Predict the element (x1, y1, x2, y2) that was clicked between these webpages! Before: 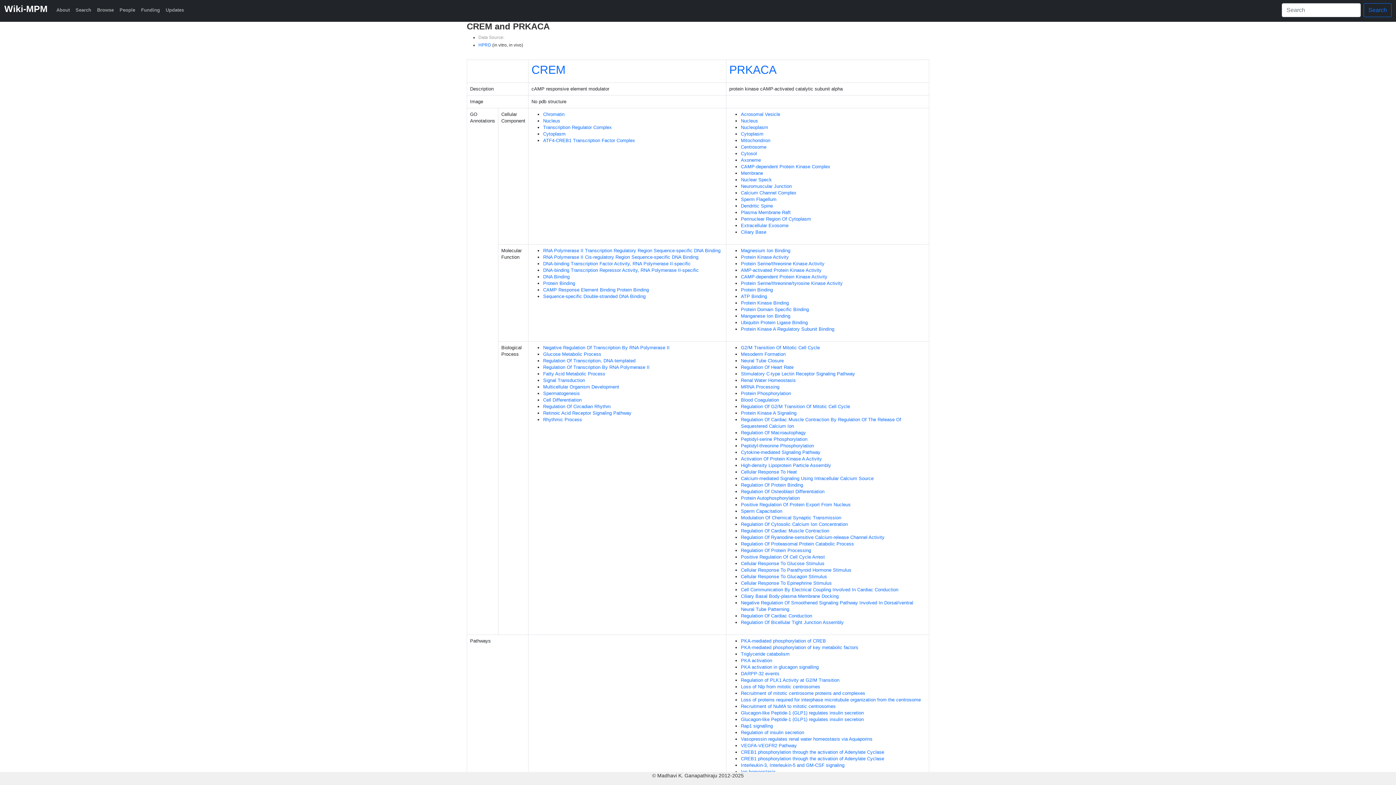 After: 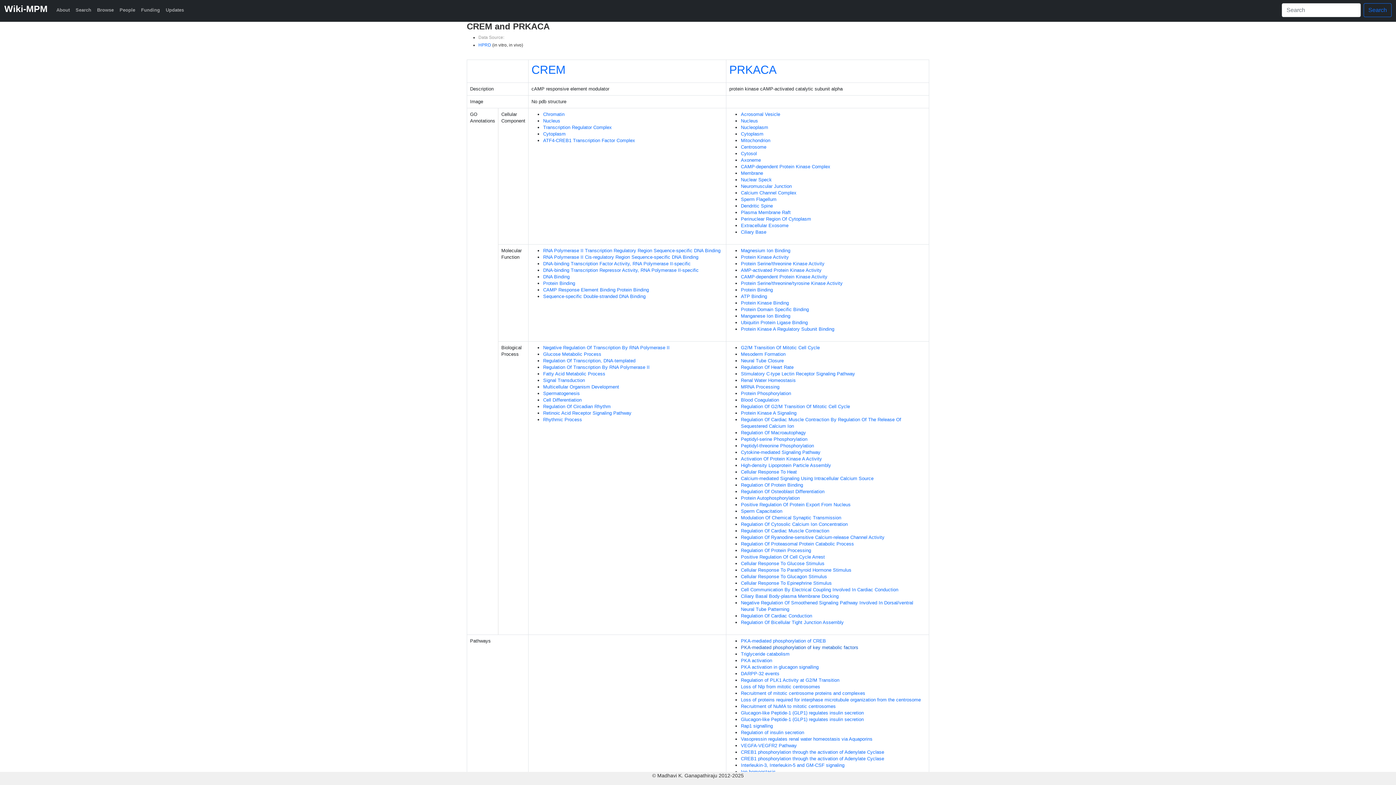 Action: bbox: (741, 645, 858, 650) label: PKA-mediated phosphorylation of key metabolic factors